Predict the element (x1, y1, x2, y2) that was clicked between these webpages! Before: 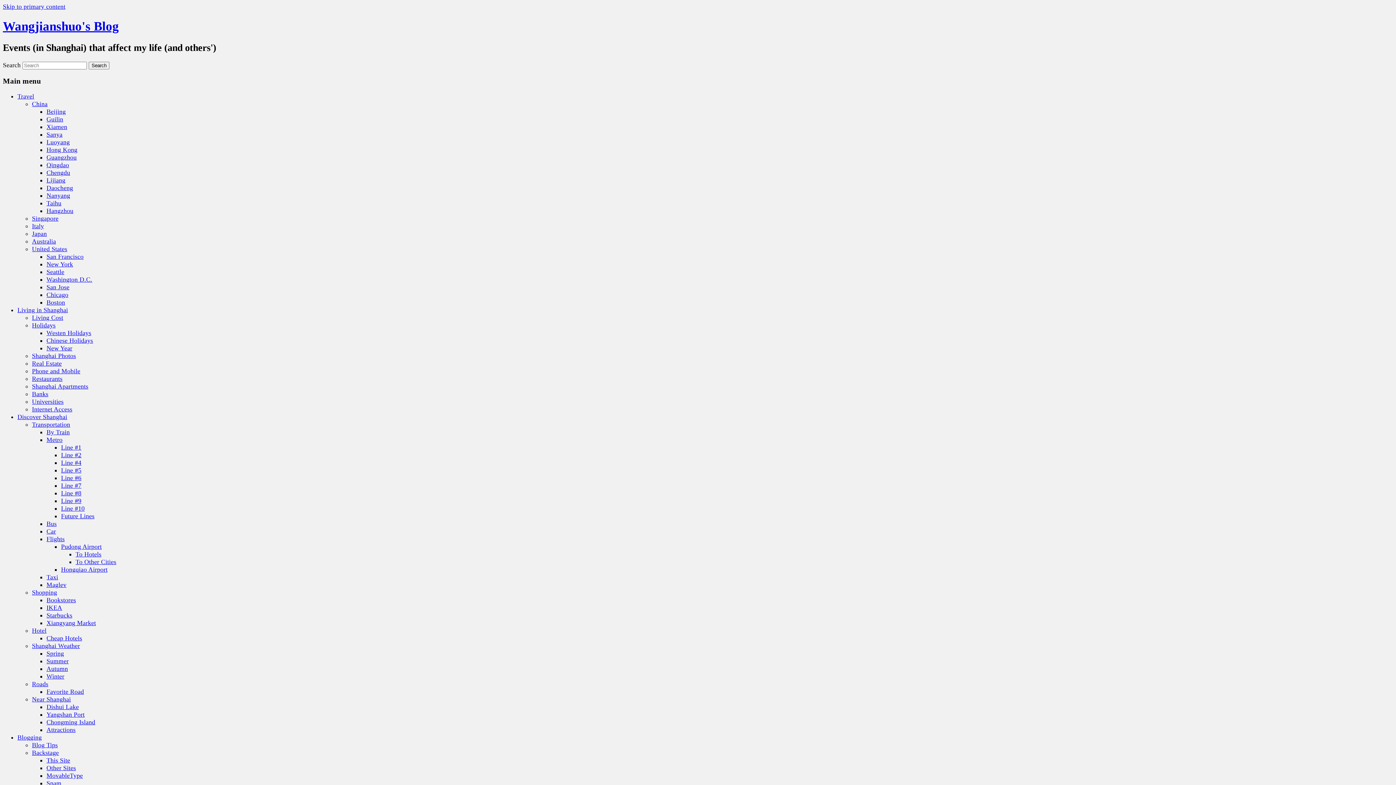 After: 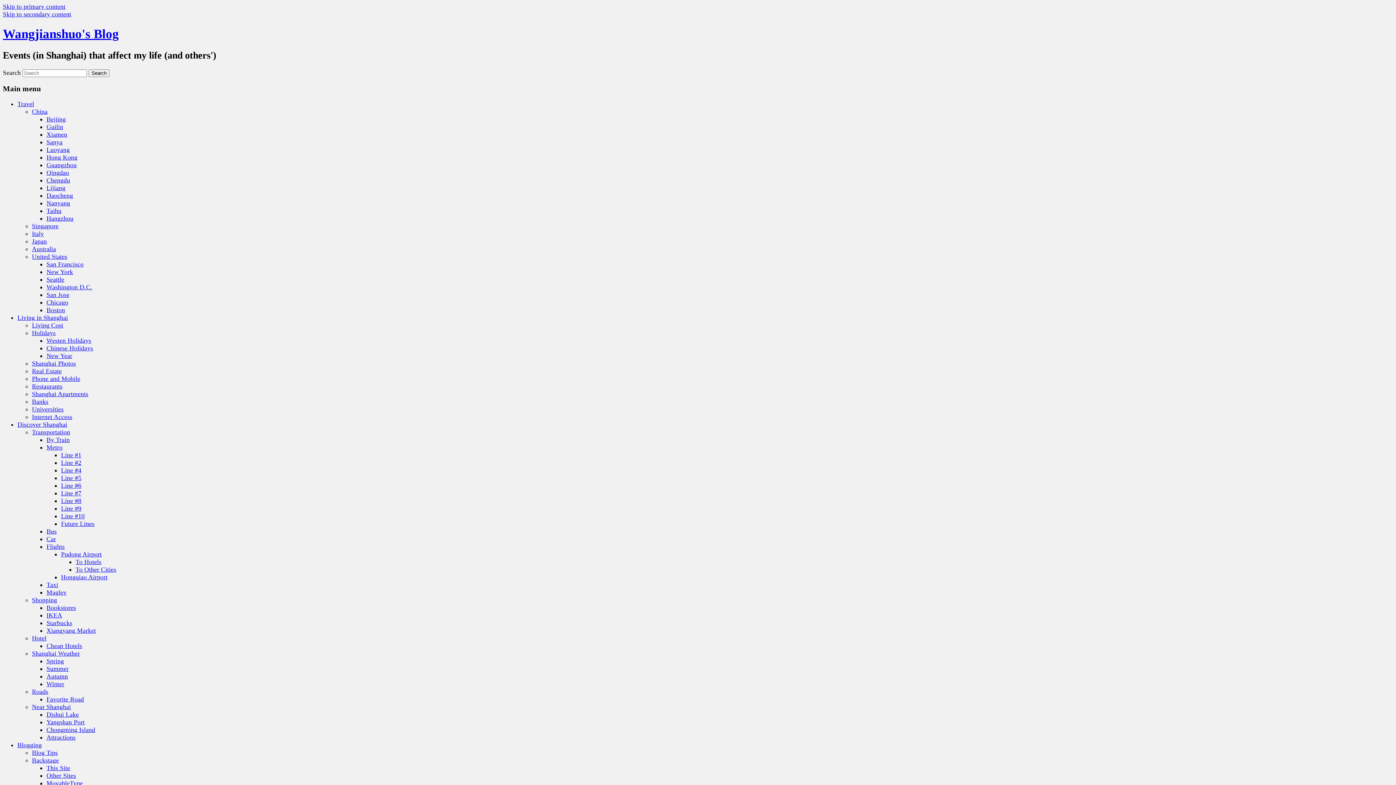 Action: label: Japan bbox: (32, 230, 46, 237)